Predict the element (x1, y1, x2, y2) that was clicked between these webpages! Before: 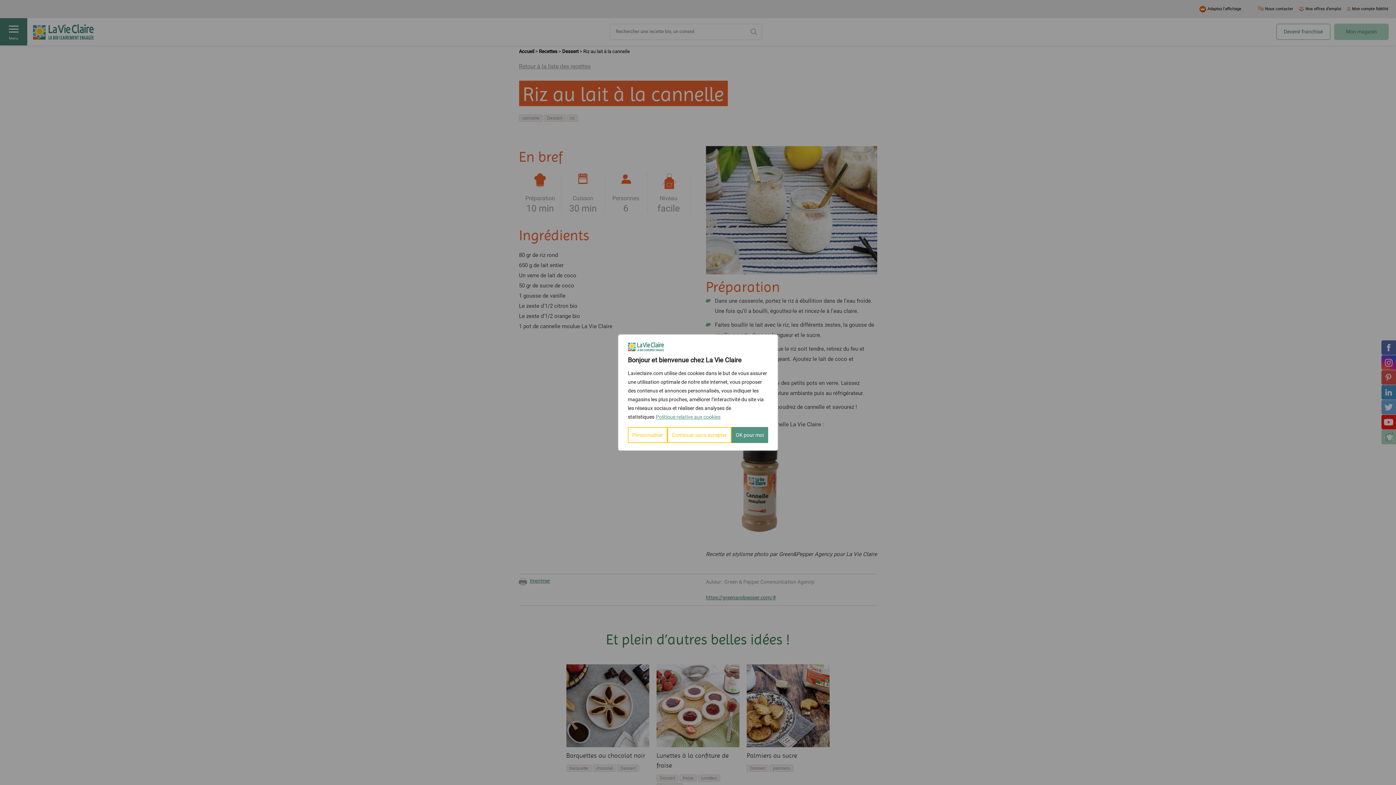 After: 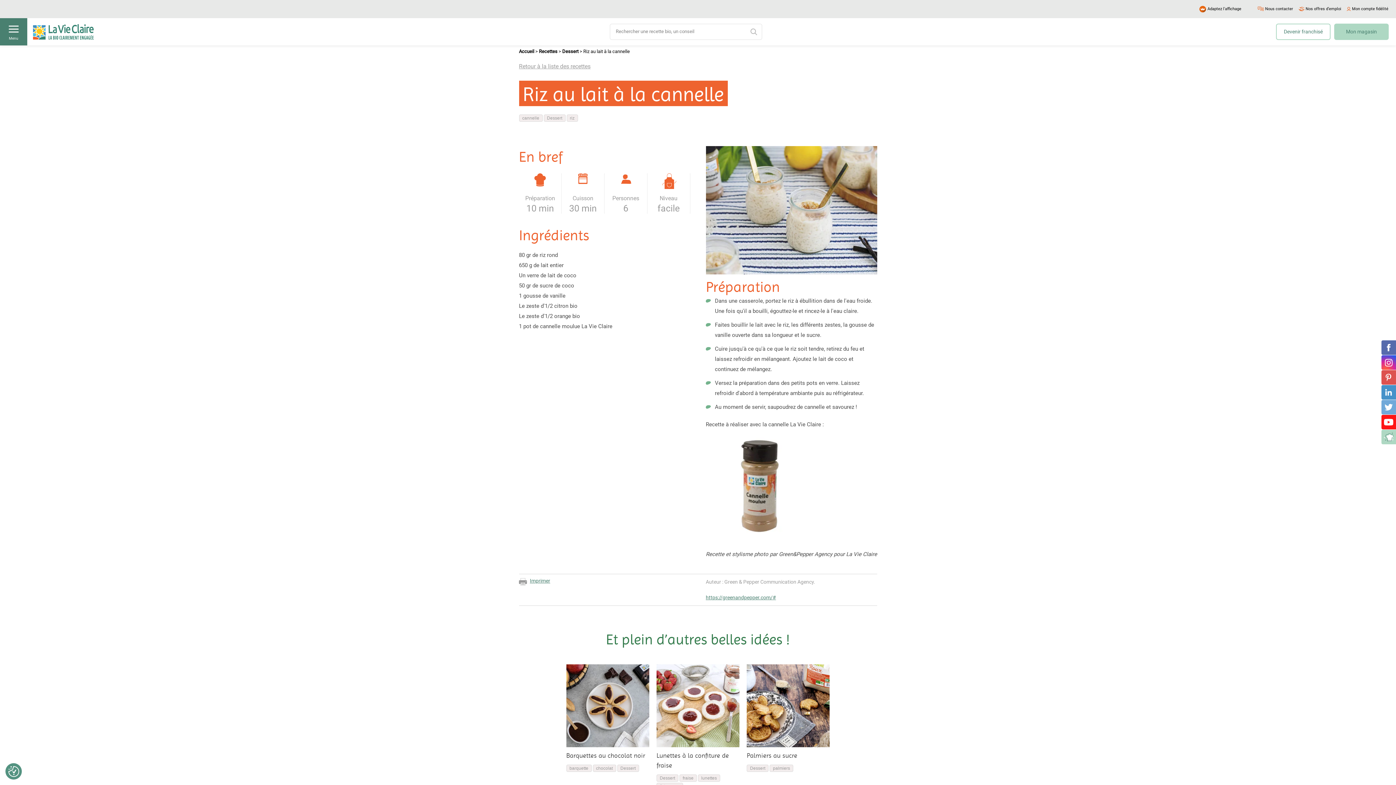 Action: label: OK pour moi bbox: (731, 427, 768, 443)